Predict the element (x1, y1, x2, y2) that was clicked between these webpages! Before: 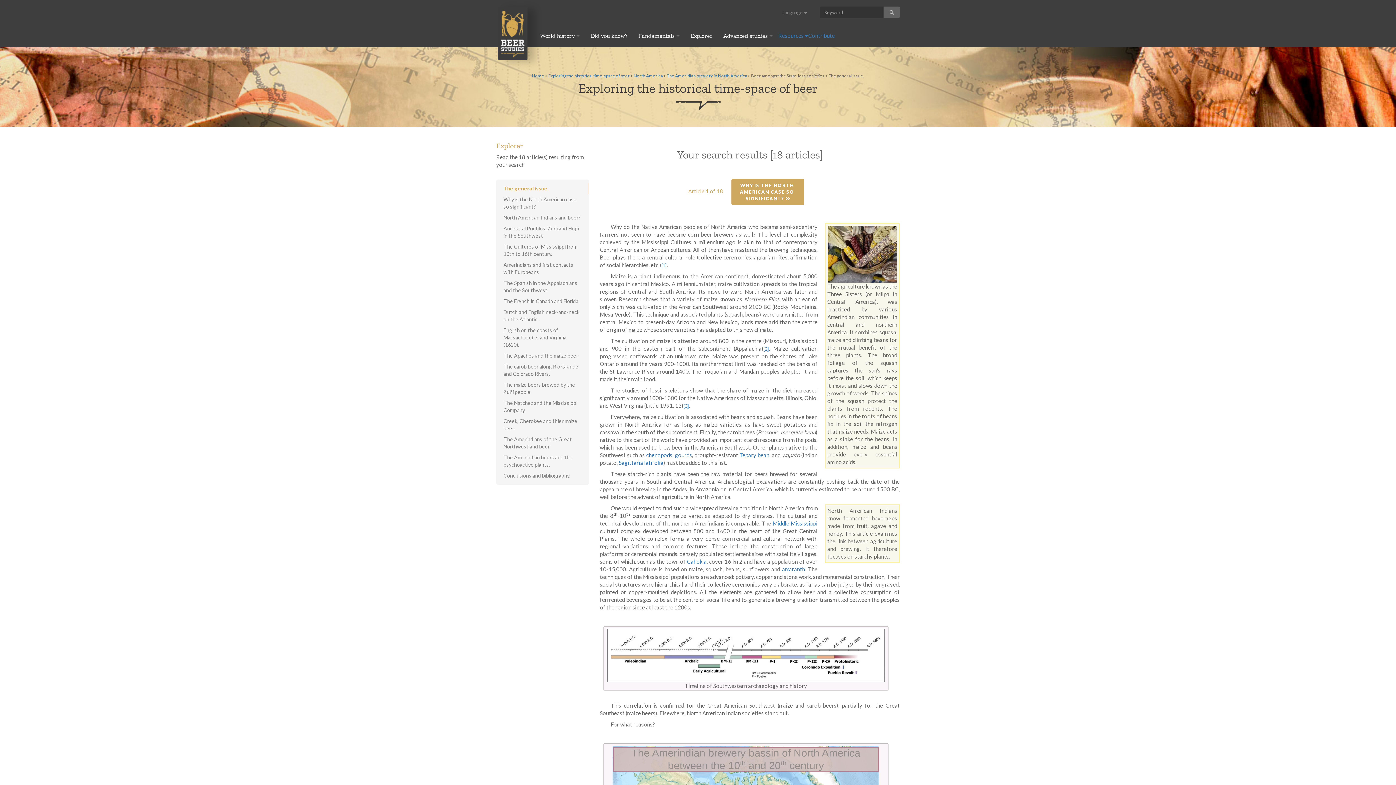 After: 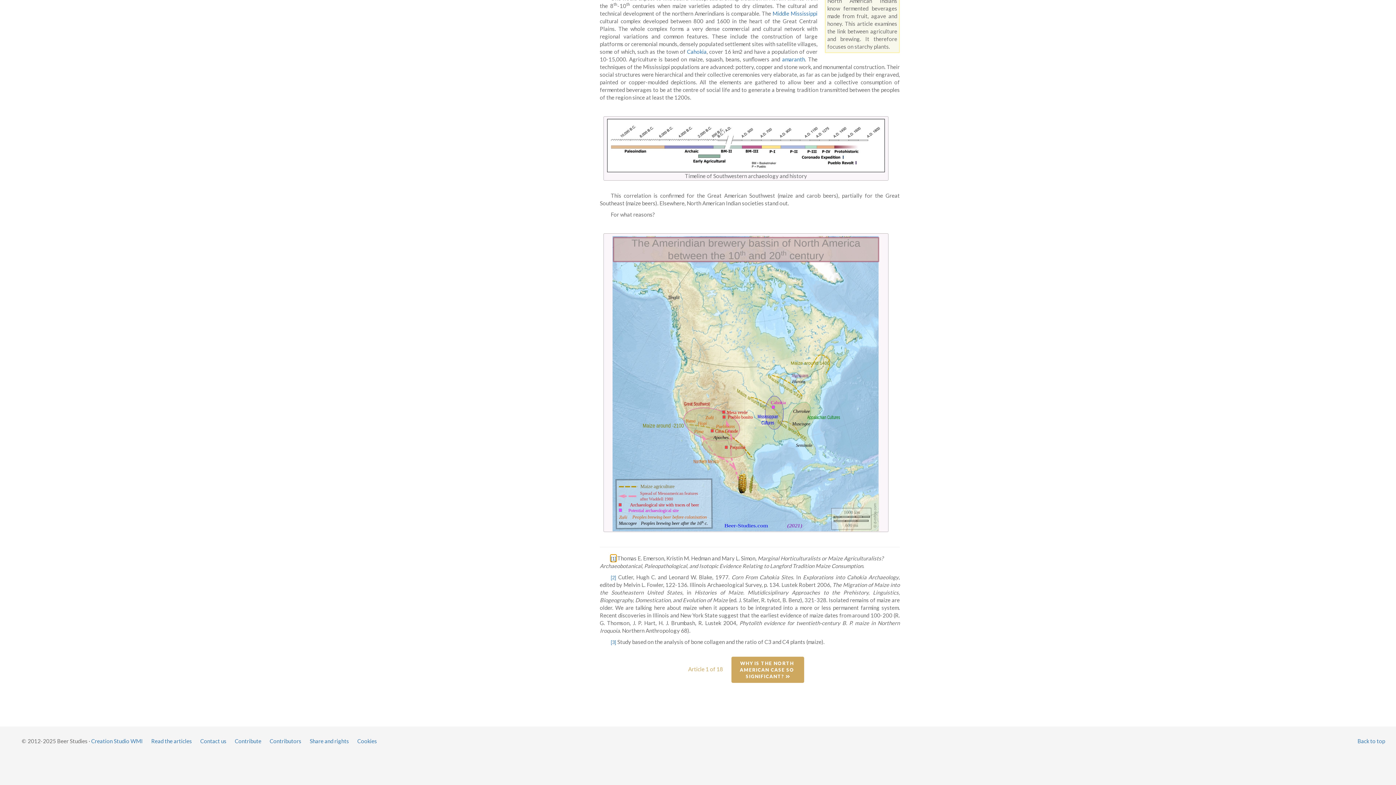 Action: label: [1] bbox: (661, 261, 666, 268)